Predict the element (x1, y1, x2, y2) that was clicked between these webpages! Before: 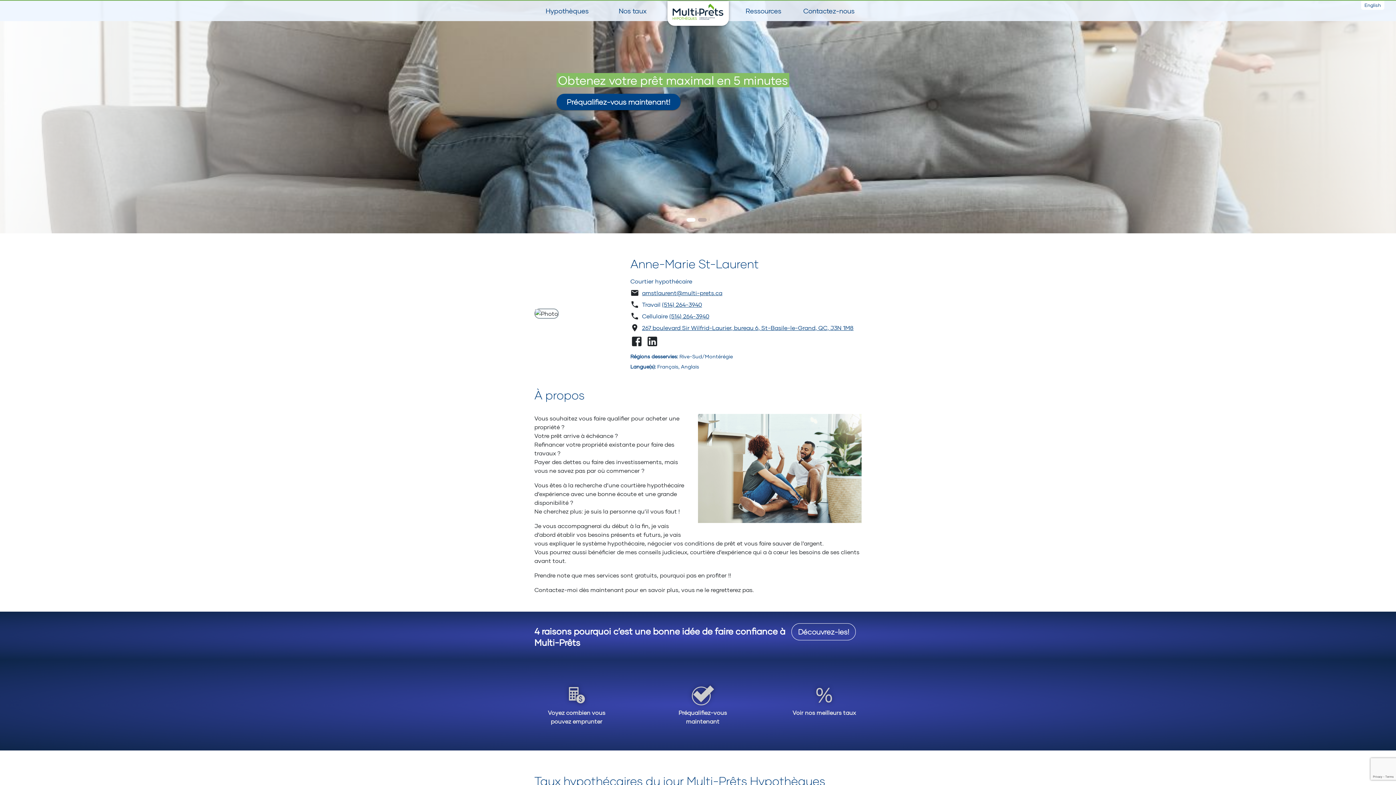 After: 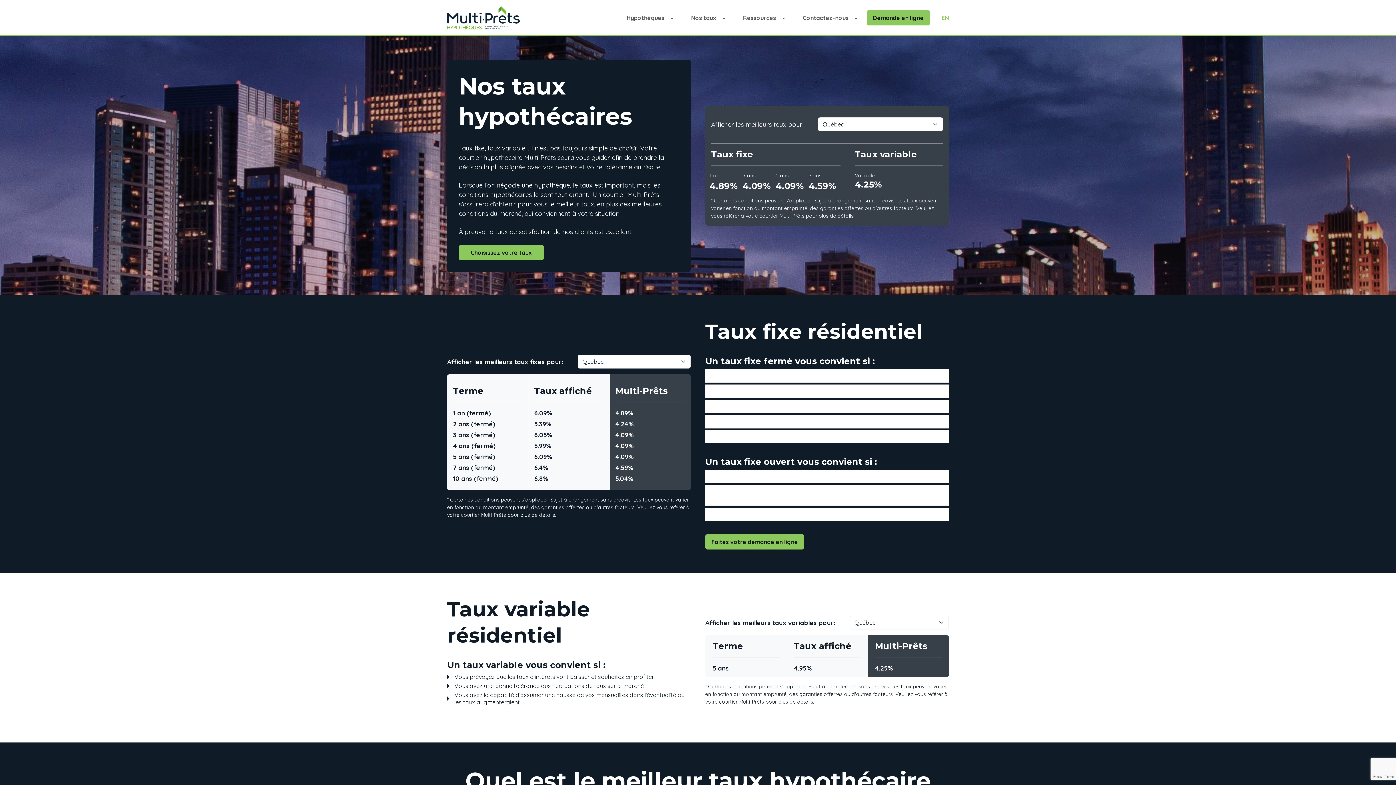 Action: label: Voir nos meilleurs taux bbox: (792, 677, 856, 724)